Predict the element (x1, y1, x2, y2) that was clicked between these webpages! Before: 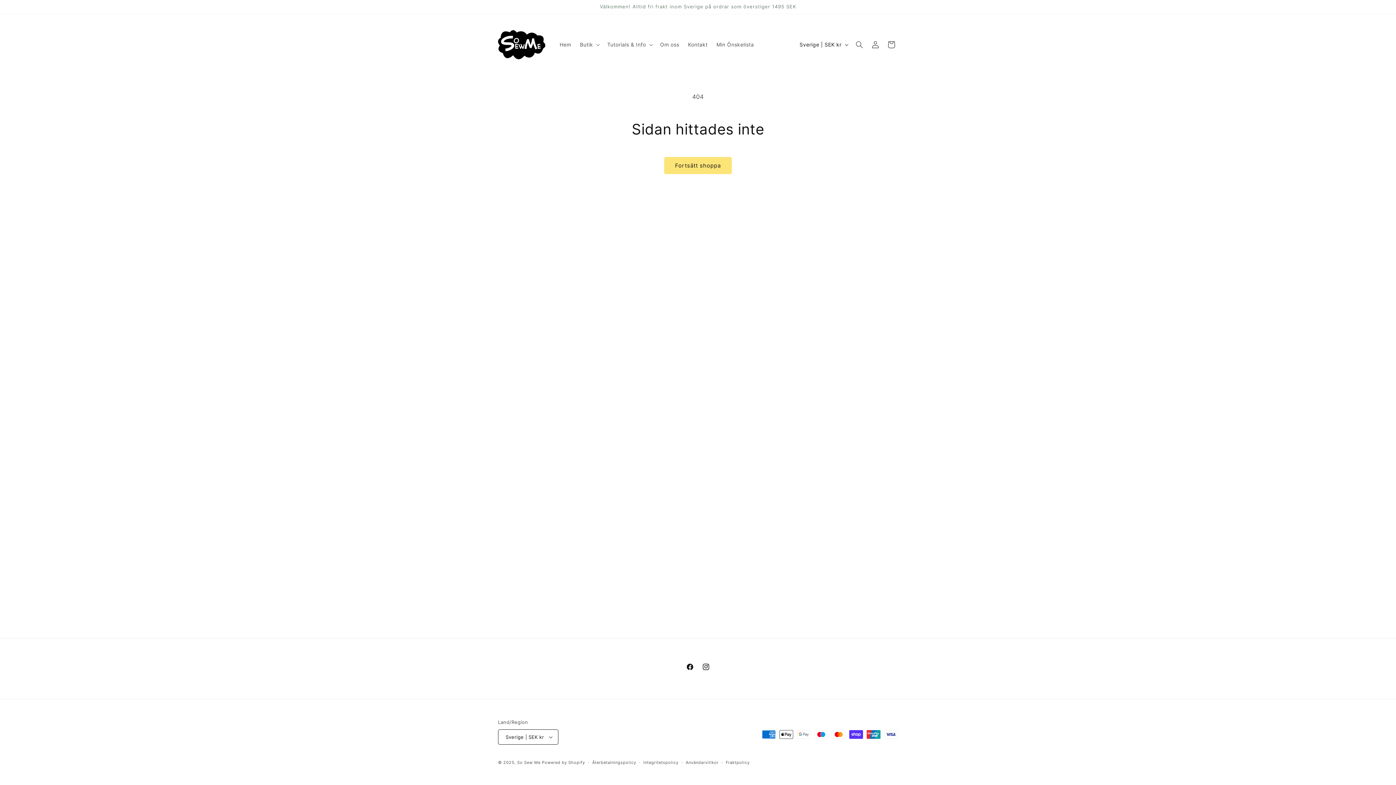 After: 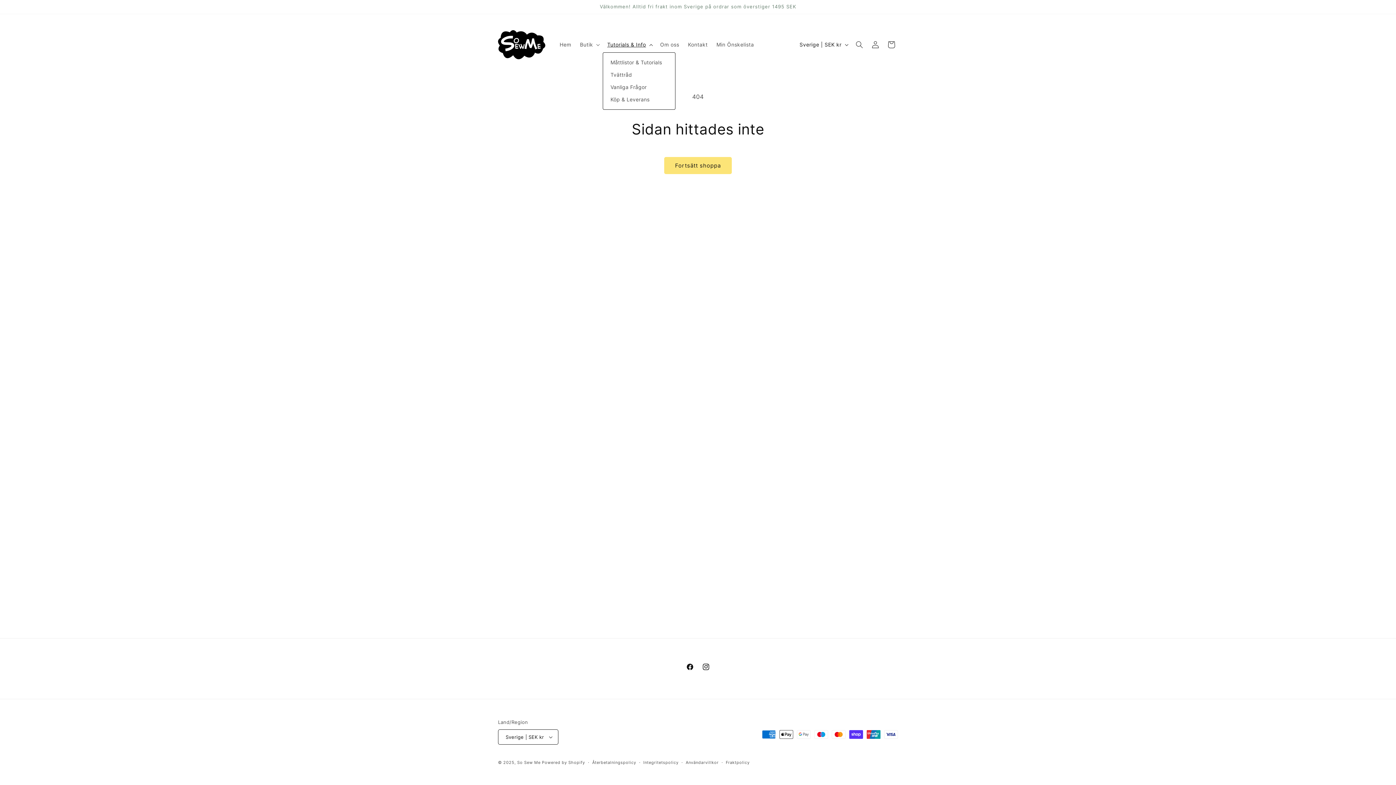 Action: bbox: (603, 36, 655, 52) label: Tutorials & Info